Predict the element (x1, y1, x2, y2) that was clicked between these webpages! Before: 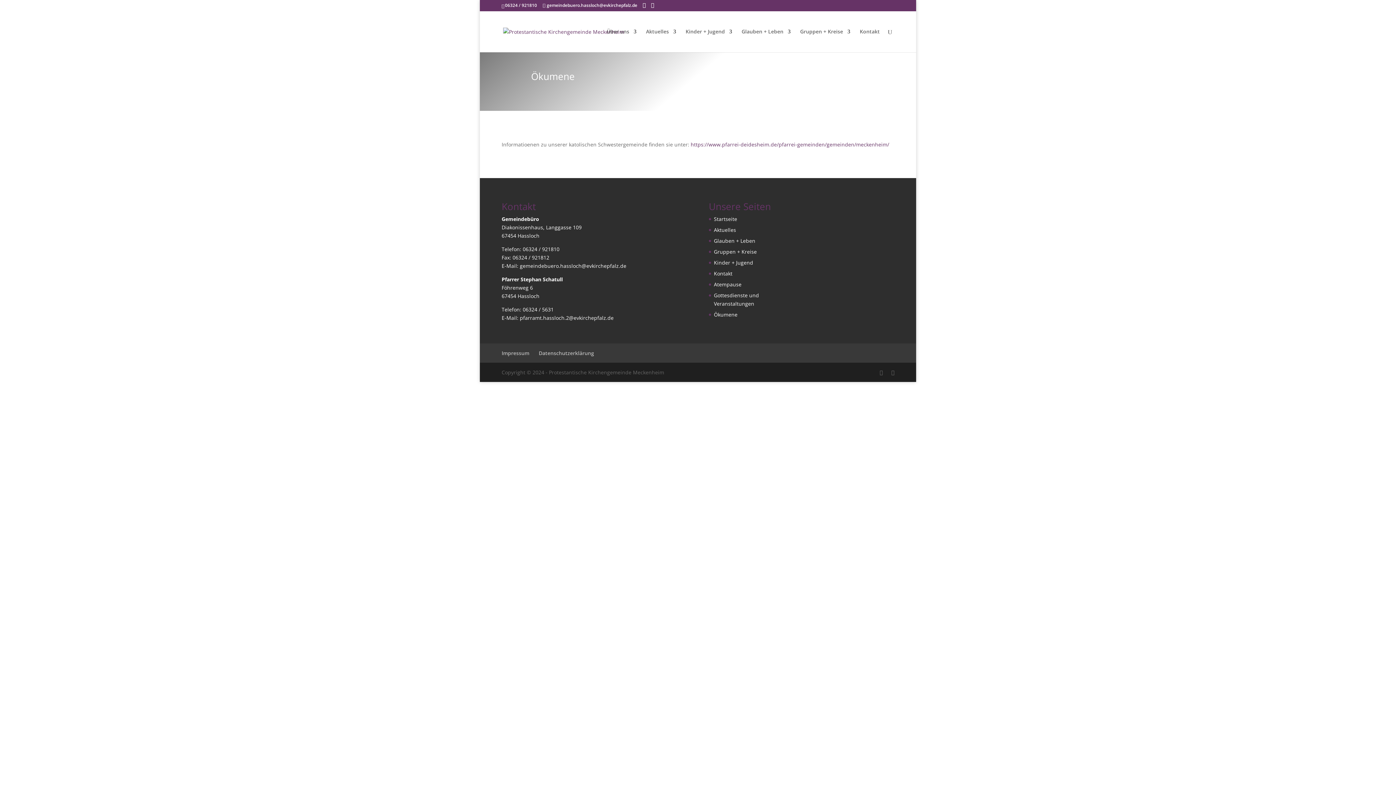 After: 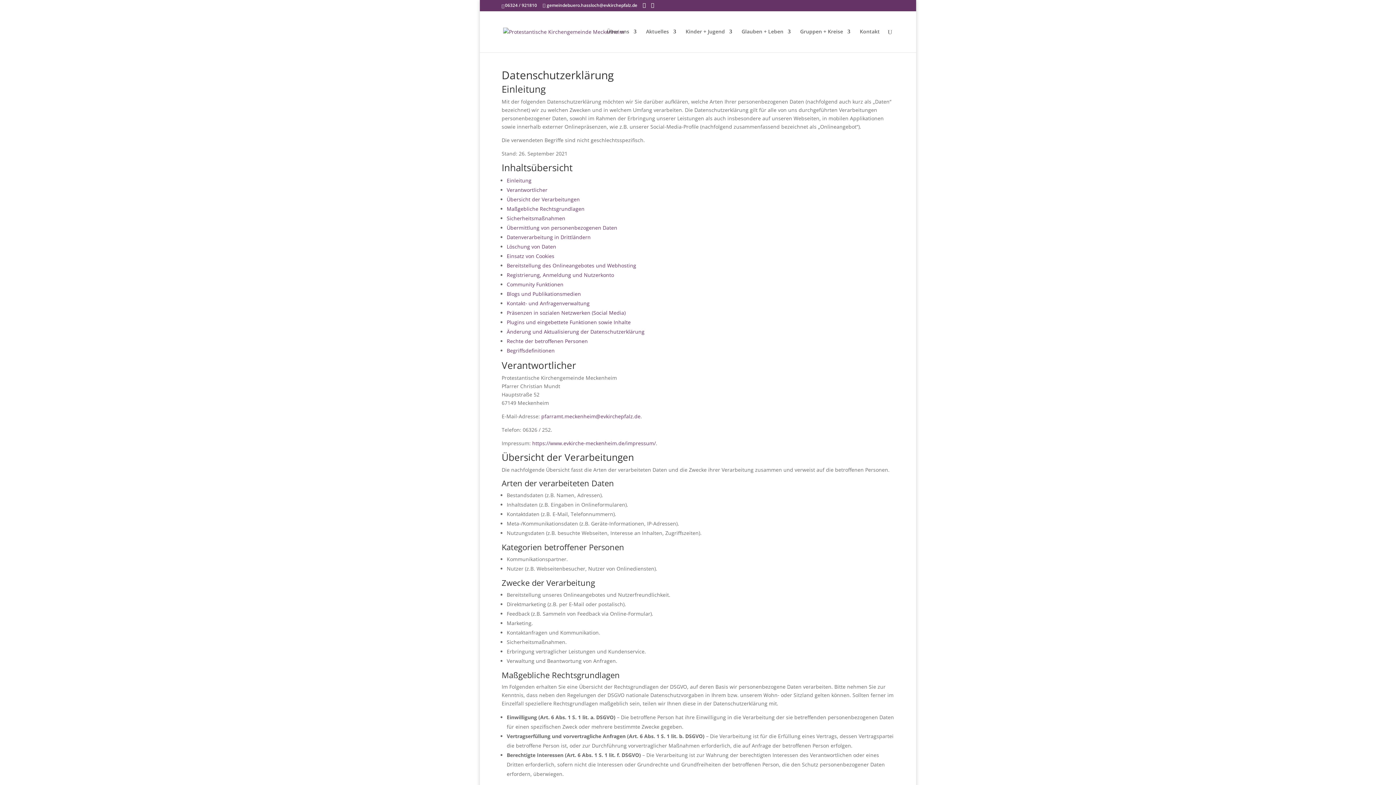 Action: label: Datenschutzerklärung bbox: (538, 349, 594, 356)